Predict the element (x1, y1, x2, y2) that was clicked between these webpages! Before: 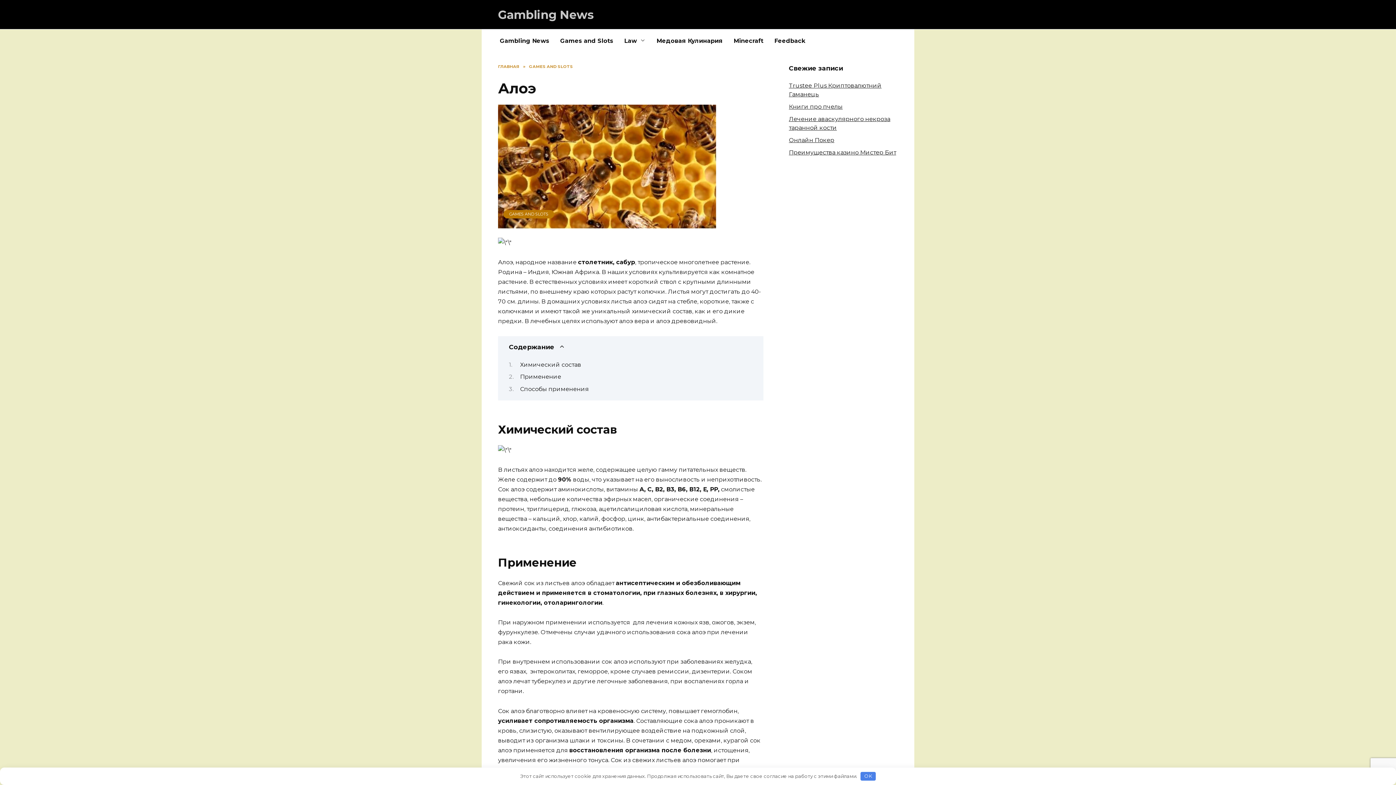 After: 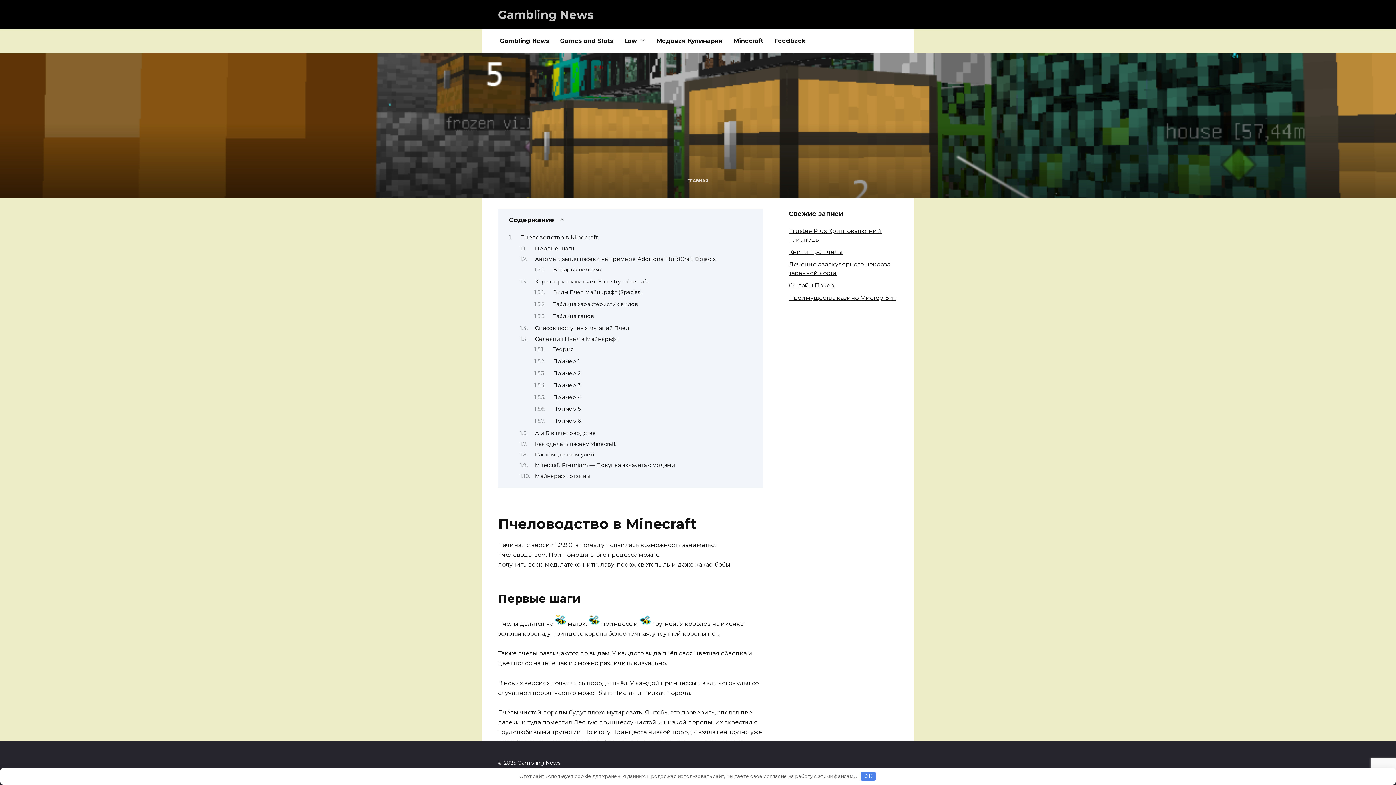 Action: label: Minecraft bbox: (728, 29, 769, 52)